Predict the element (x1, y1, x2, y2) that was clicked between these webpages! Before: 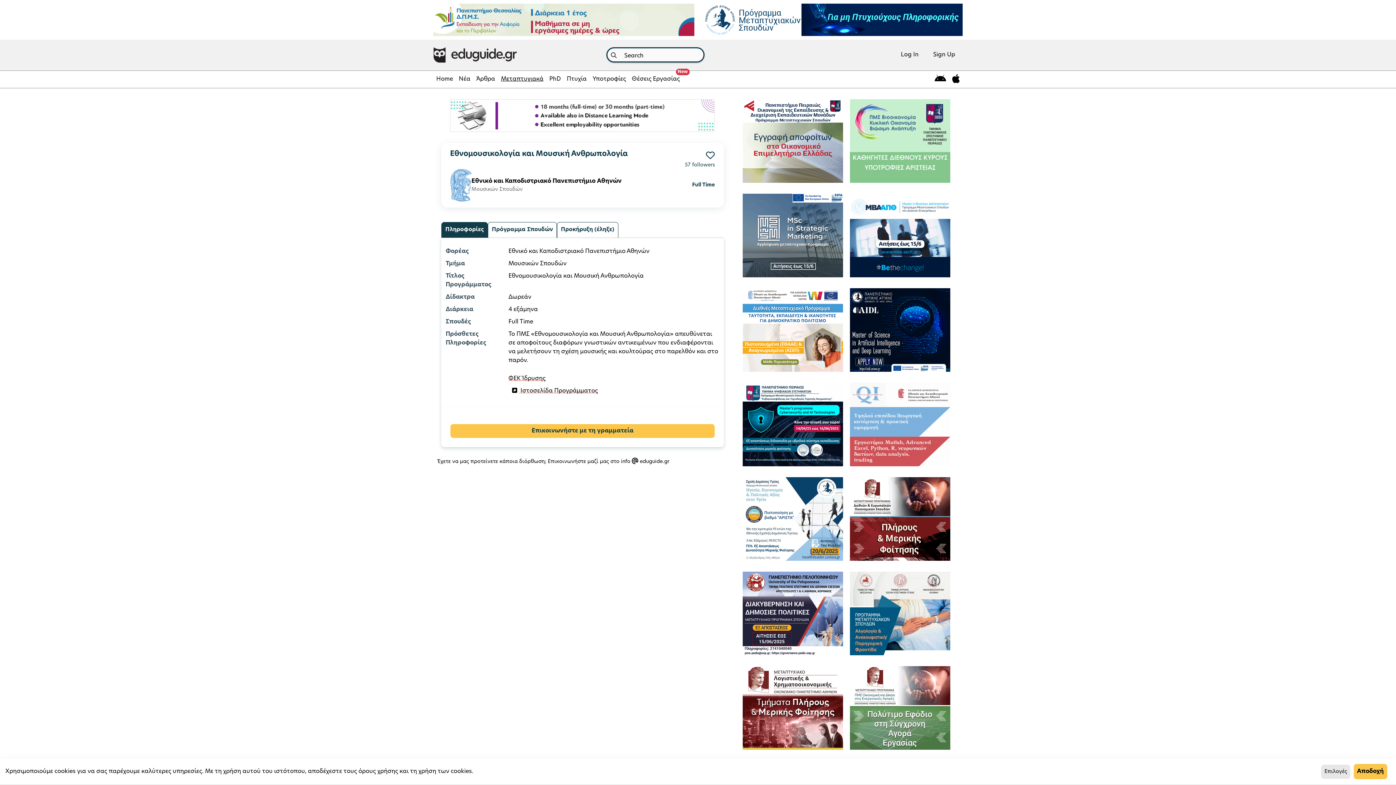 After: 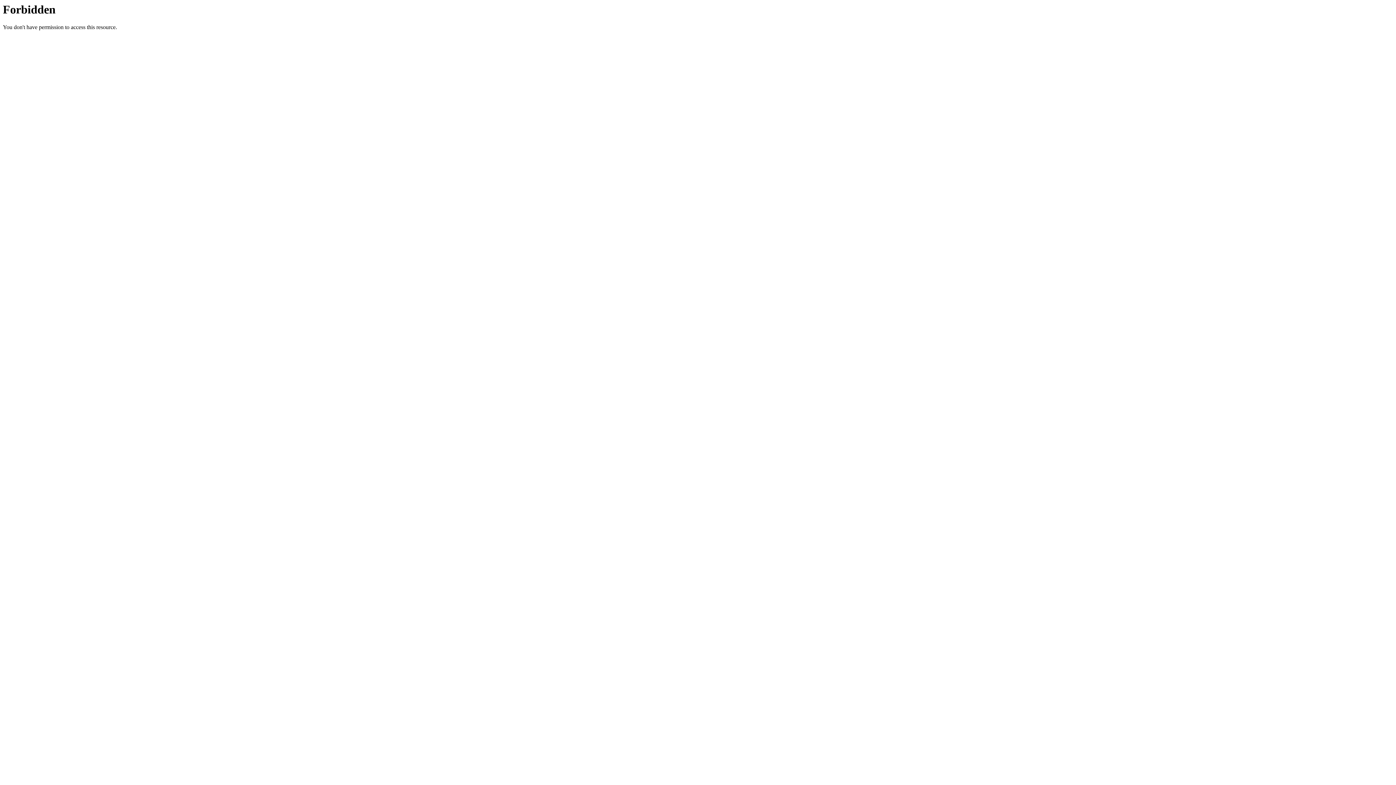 Action: bbox: (850, 382, 950, 477)